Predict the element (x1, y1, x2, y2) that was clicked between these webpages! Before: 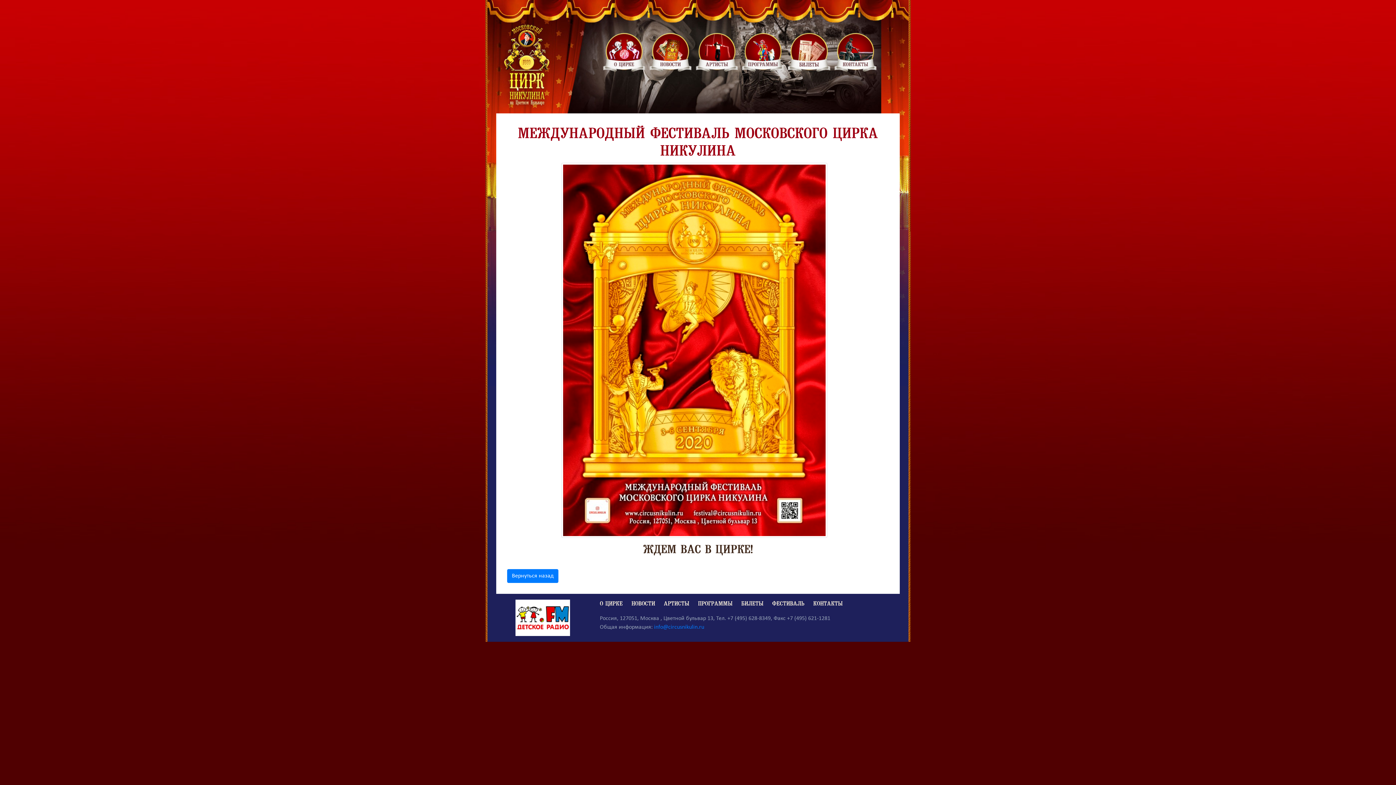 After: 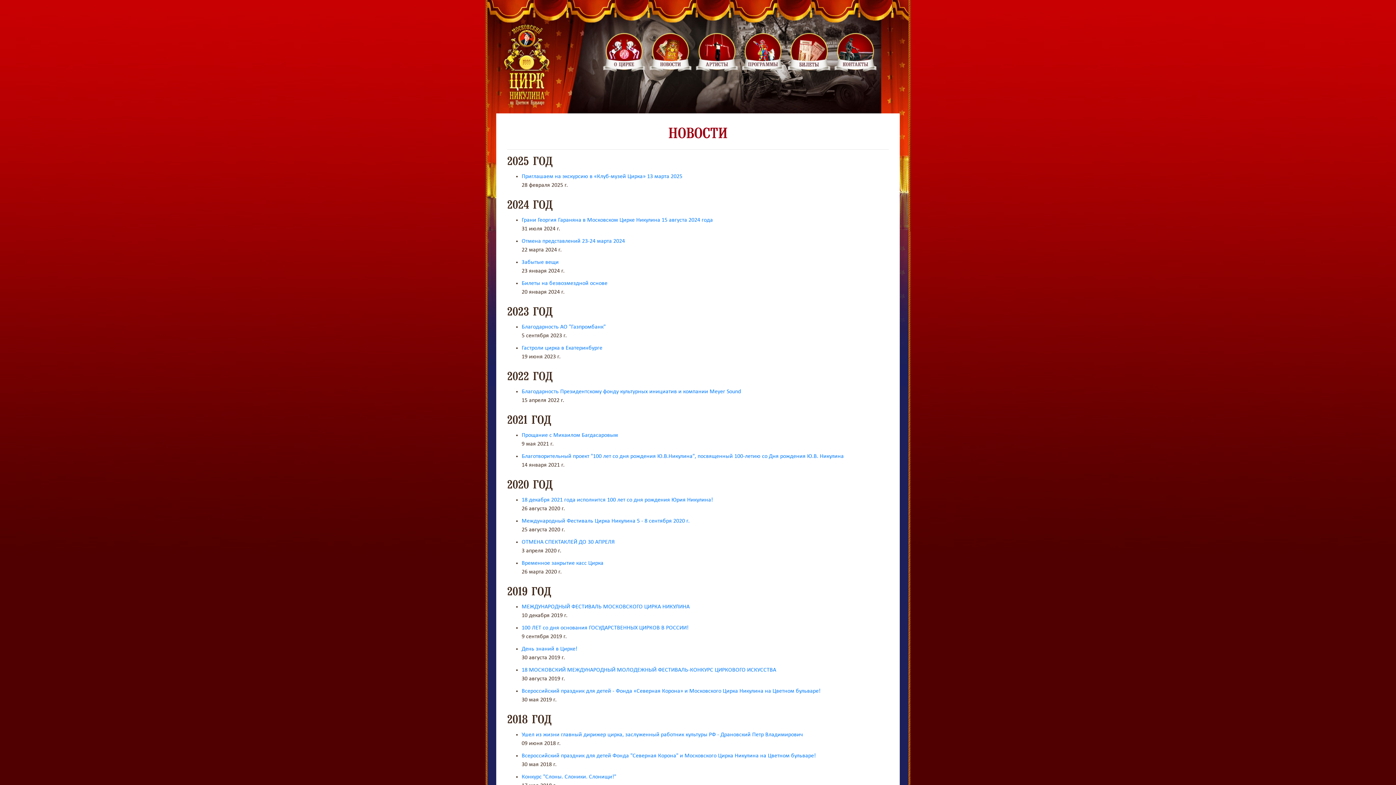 Action: bbox: (631, 601, 662, 606) label: НОВОСТИ